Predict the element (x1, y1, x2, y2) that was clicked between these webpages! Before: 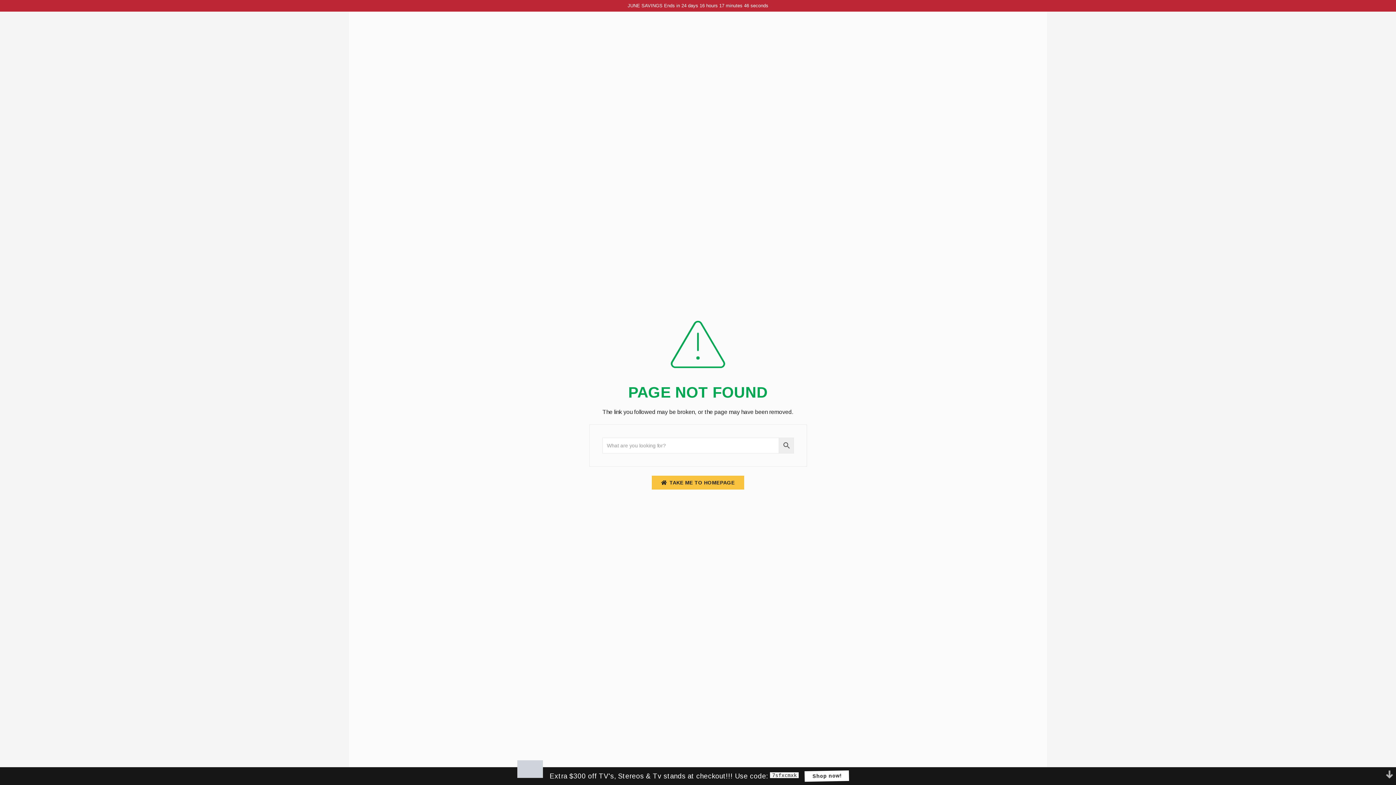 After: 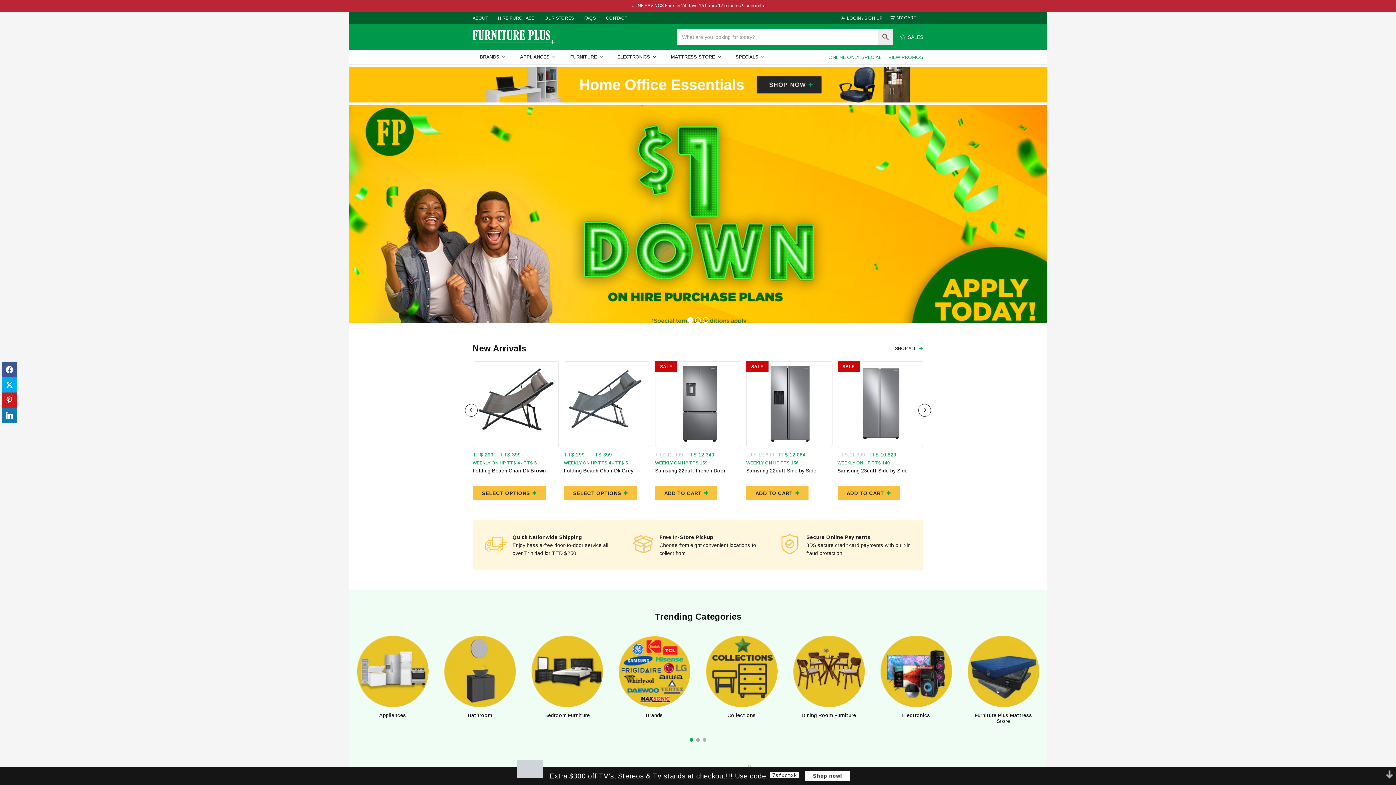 Action: label: TAKE ME TO HOMEPAGE bbox: (652, 475, 744, 489)